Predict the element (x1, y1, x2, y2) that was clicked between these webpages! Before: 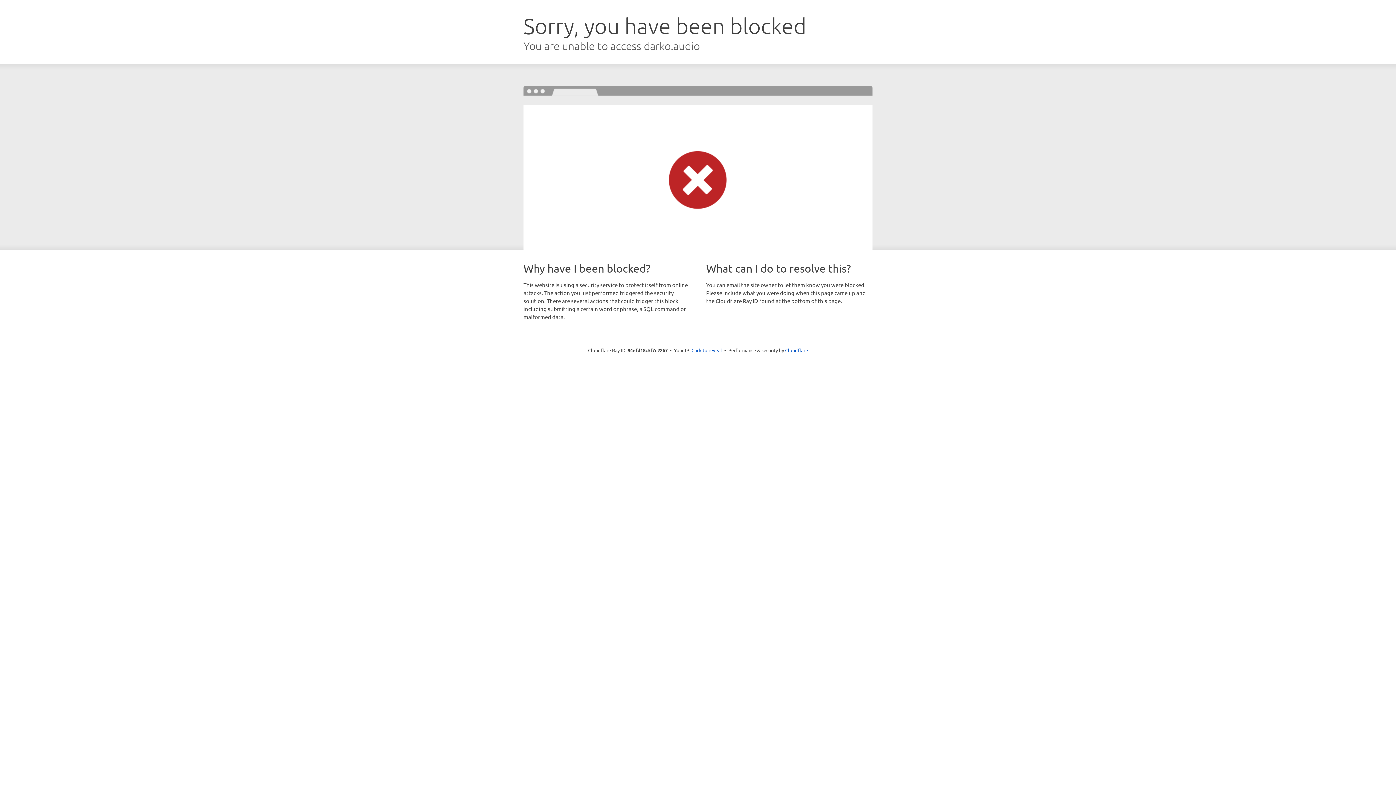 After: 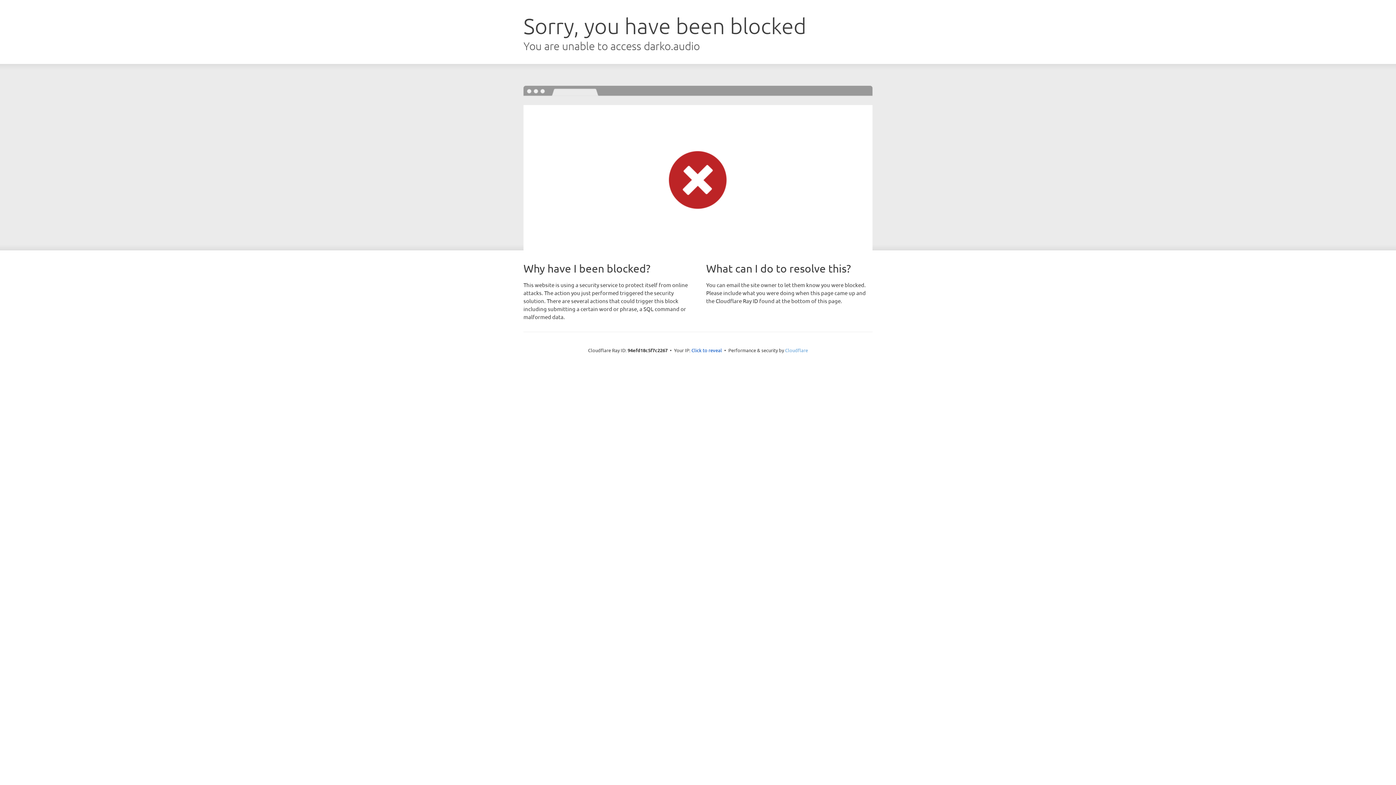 Action: bbox: (785, 347, 808, 353) label: Cloudflare